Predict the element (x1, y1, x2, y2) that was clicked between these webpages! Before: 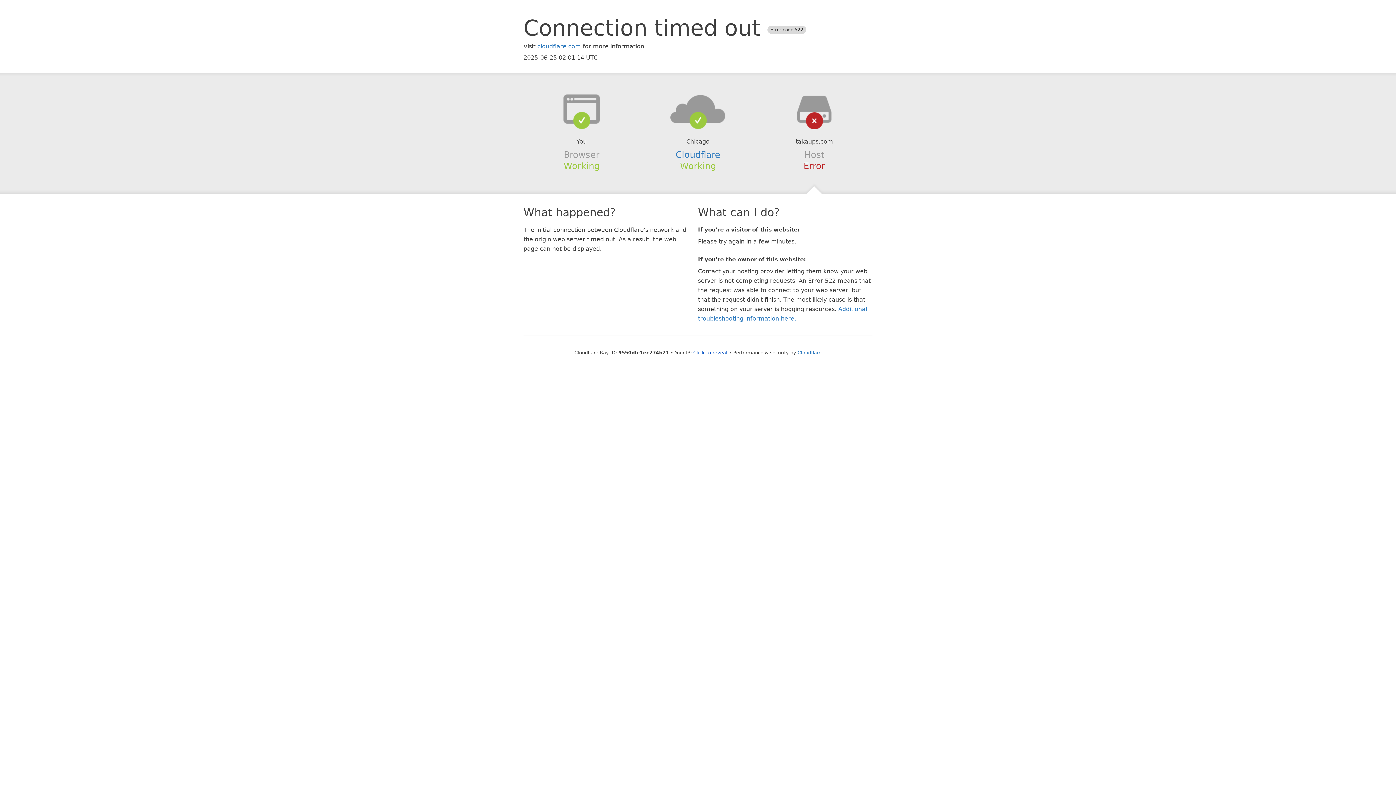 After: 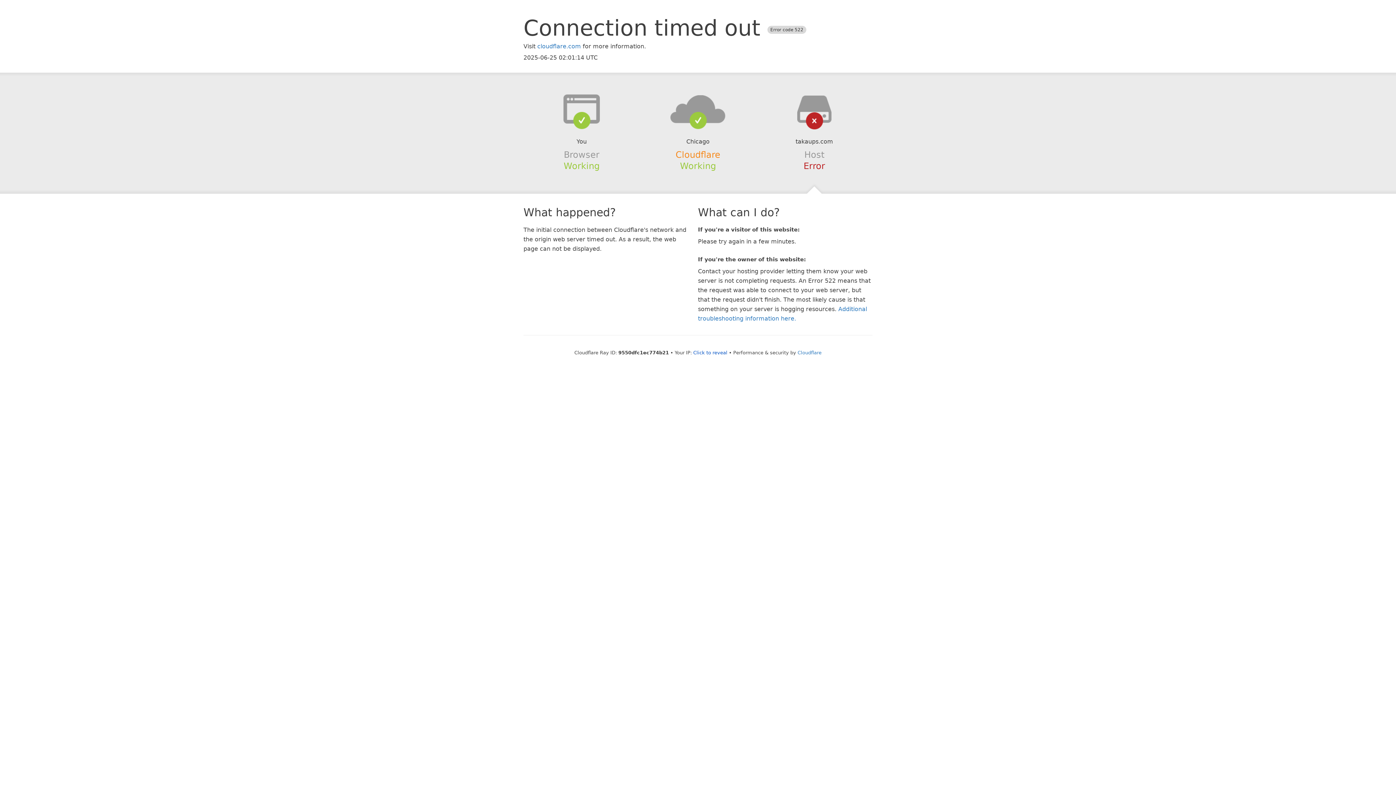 Action: bbox: (675, 149, 720, 159) label: Cloudflare